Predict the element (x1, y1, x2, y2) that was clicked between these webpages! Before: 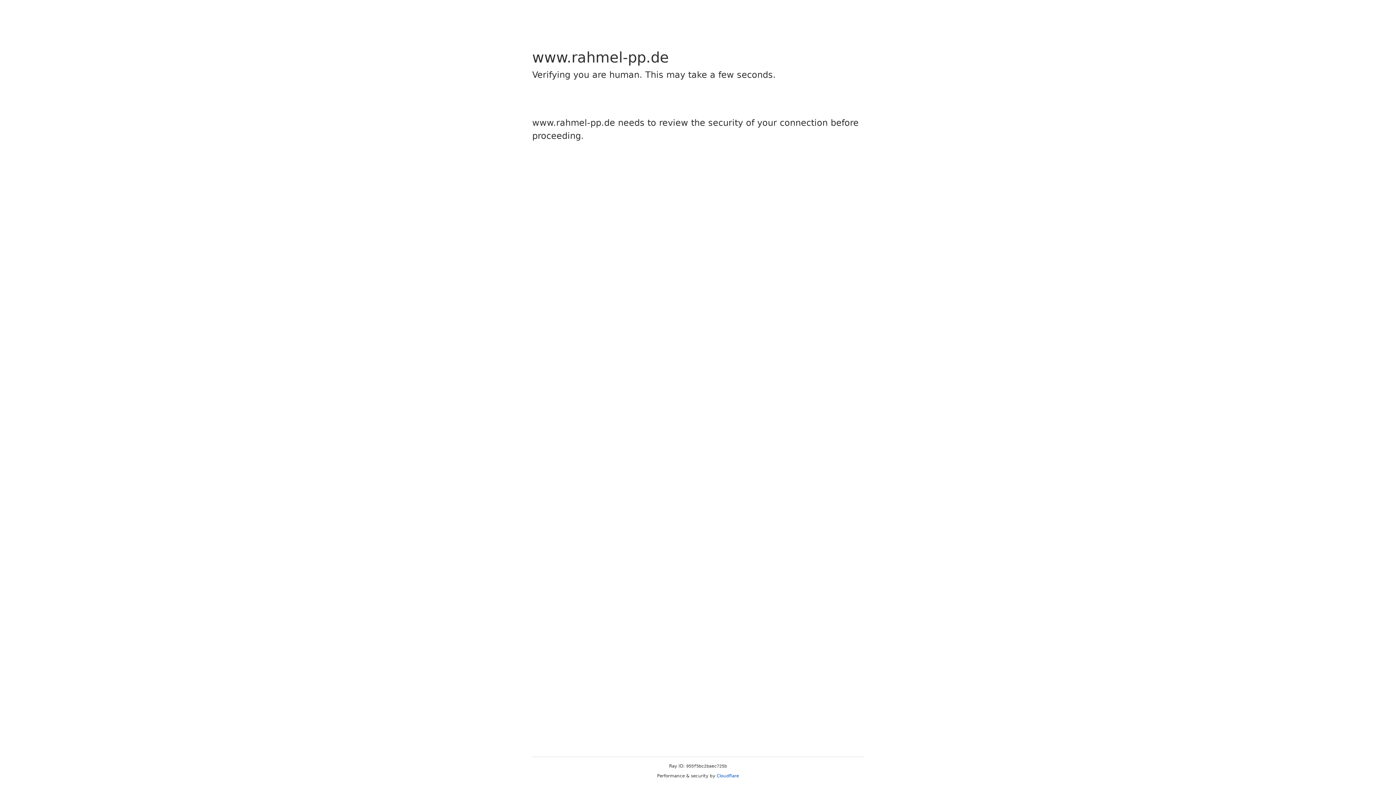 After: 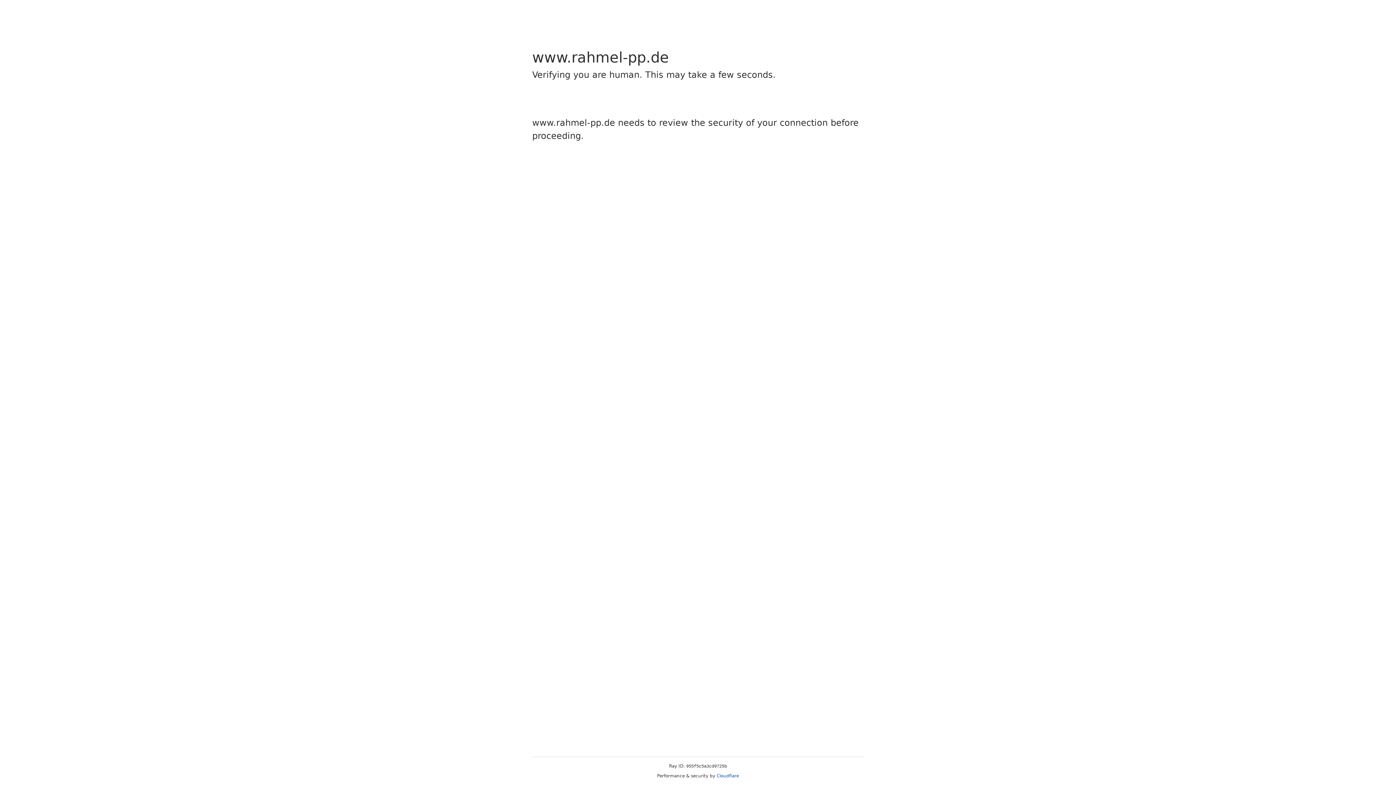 Action: label: Cloudflare bbox: (716, 773, 739, 778)